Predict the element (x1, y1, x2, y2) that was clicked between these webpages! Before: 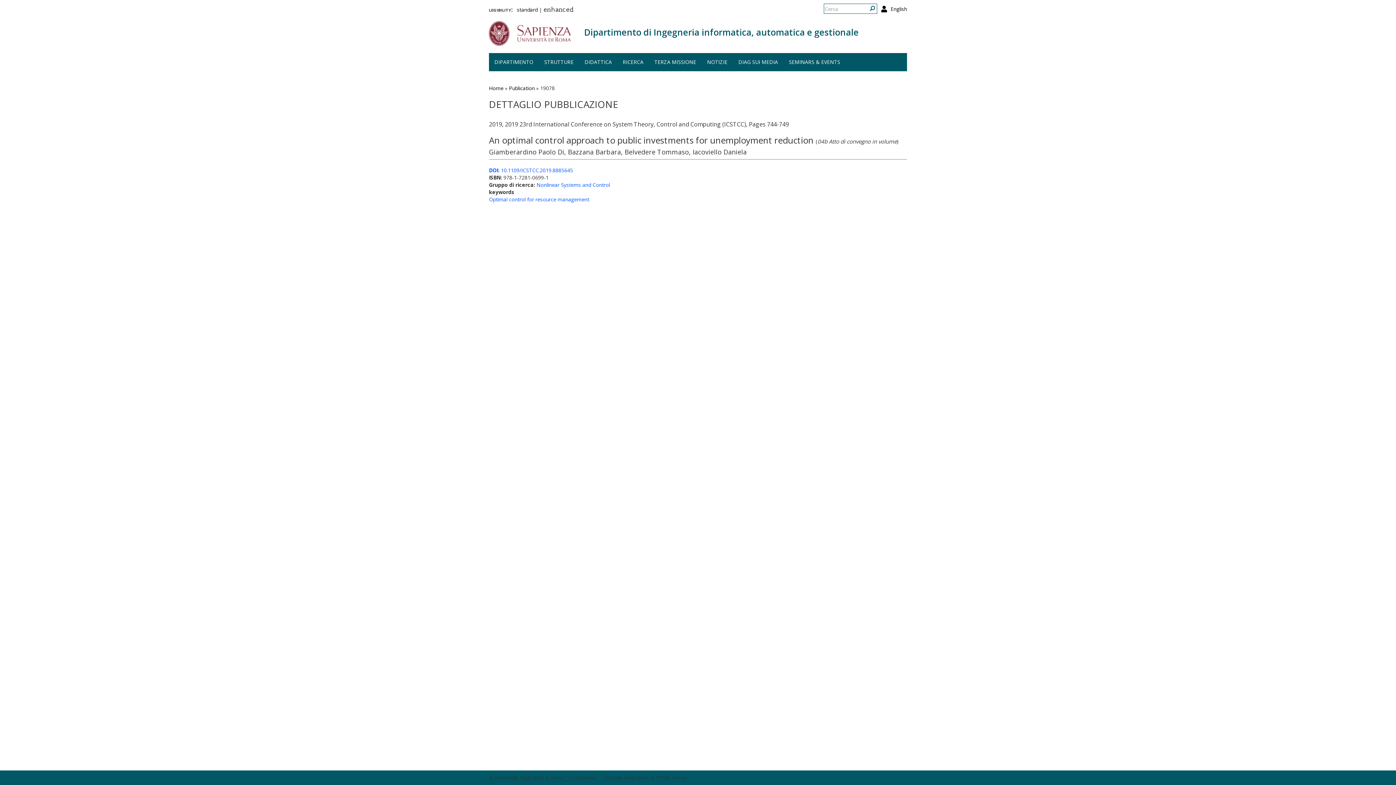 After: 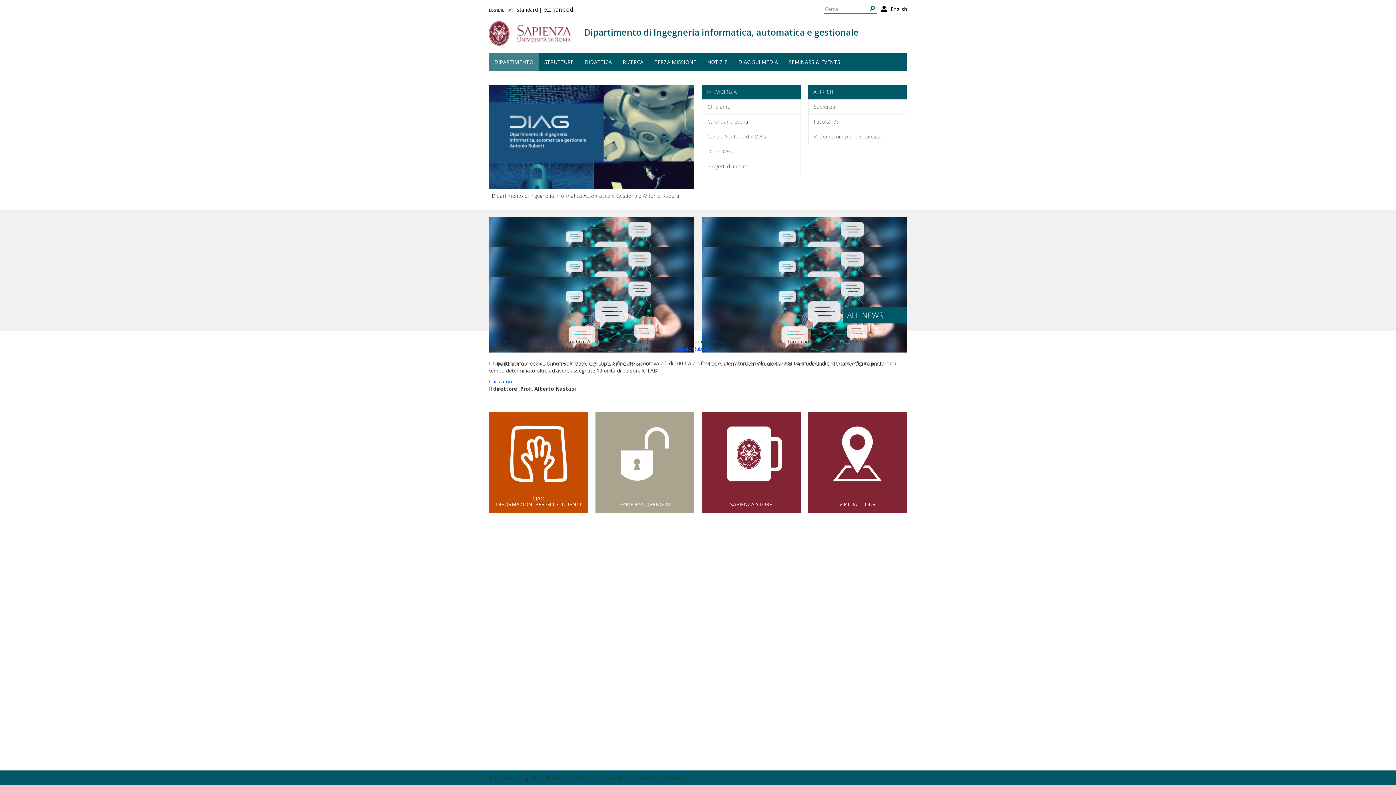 Action: bbox: (617, 53, 649, 71) label: RICERCA